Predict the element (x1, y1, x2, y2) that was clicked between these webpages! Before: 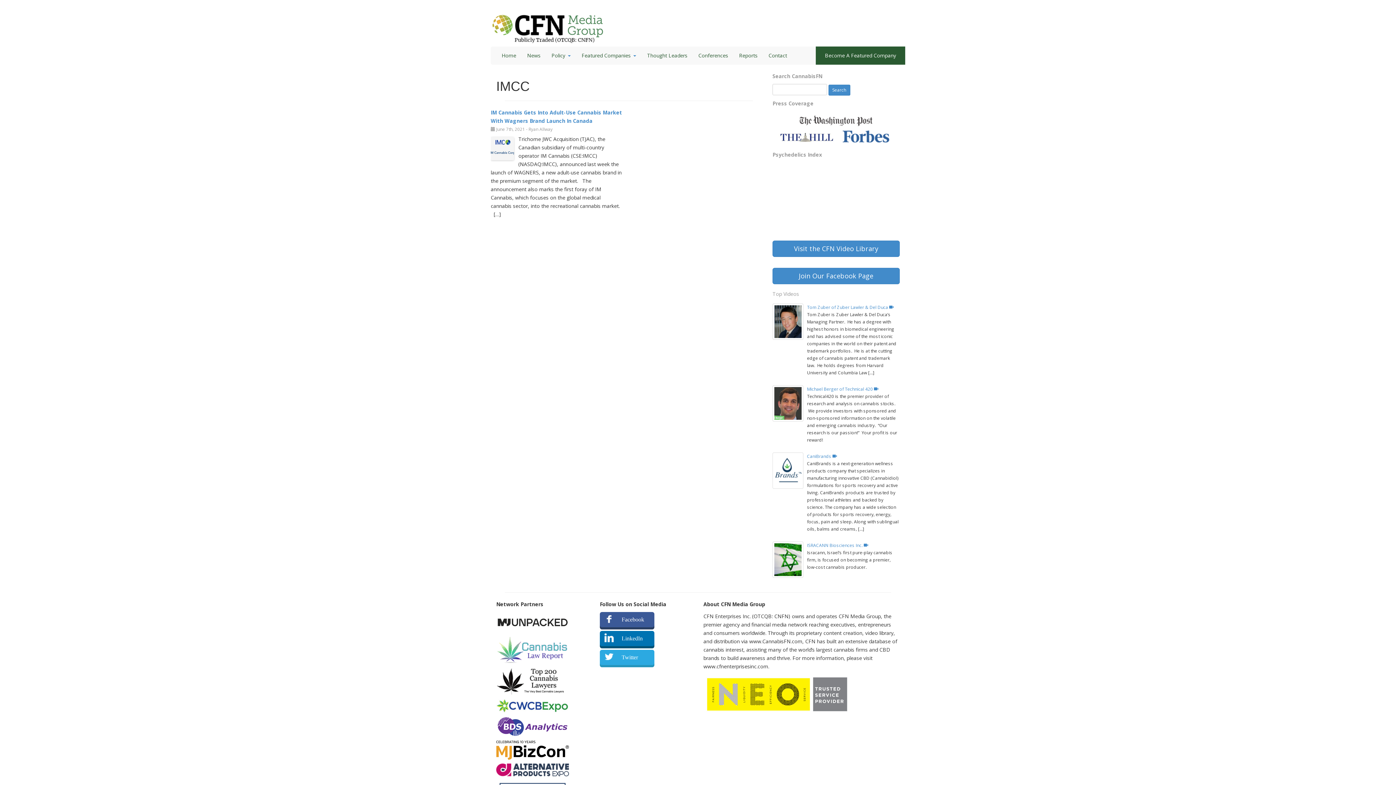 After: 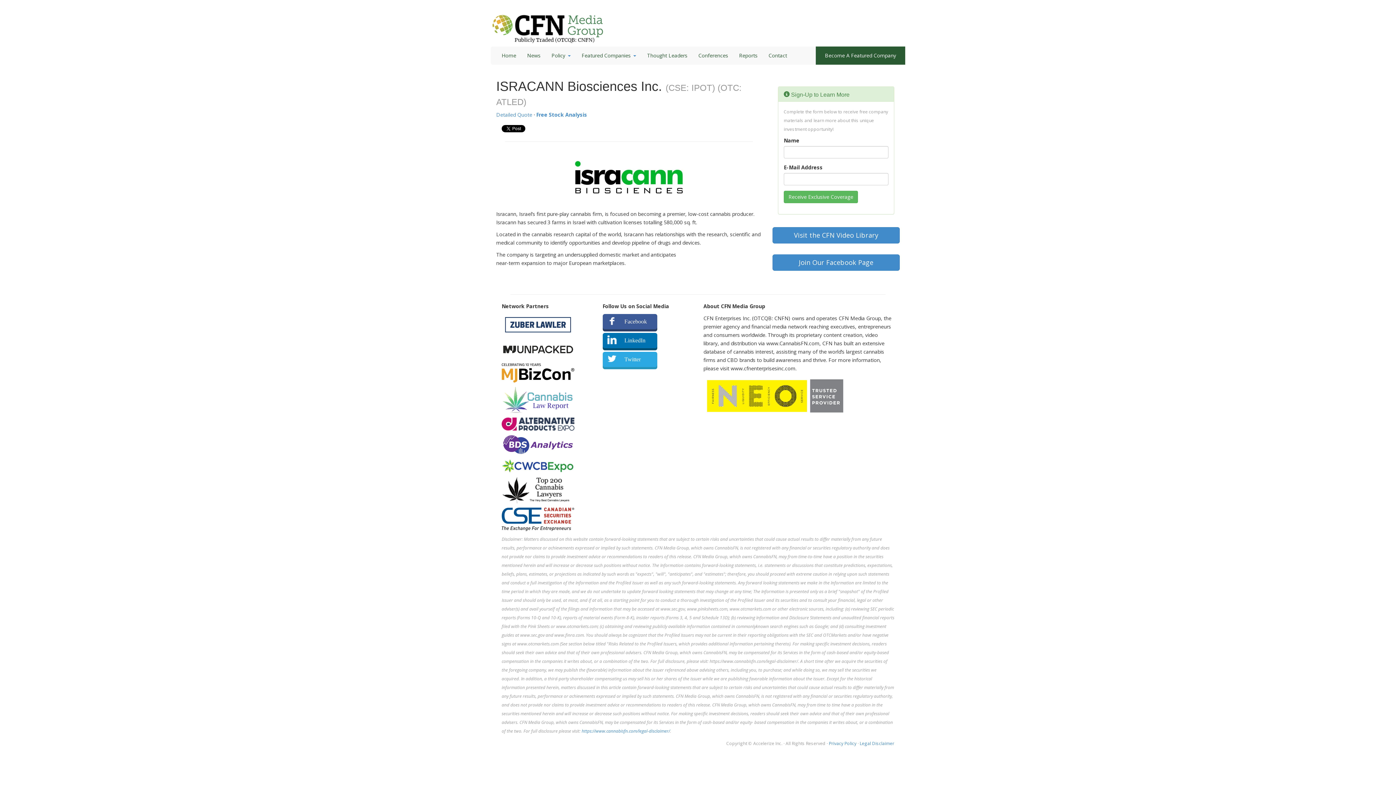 Action: bbox: (772, 541, 803, 578)